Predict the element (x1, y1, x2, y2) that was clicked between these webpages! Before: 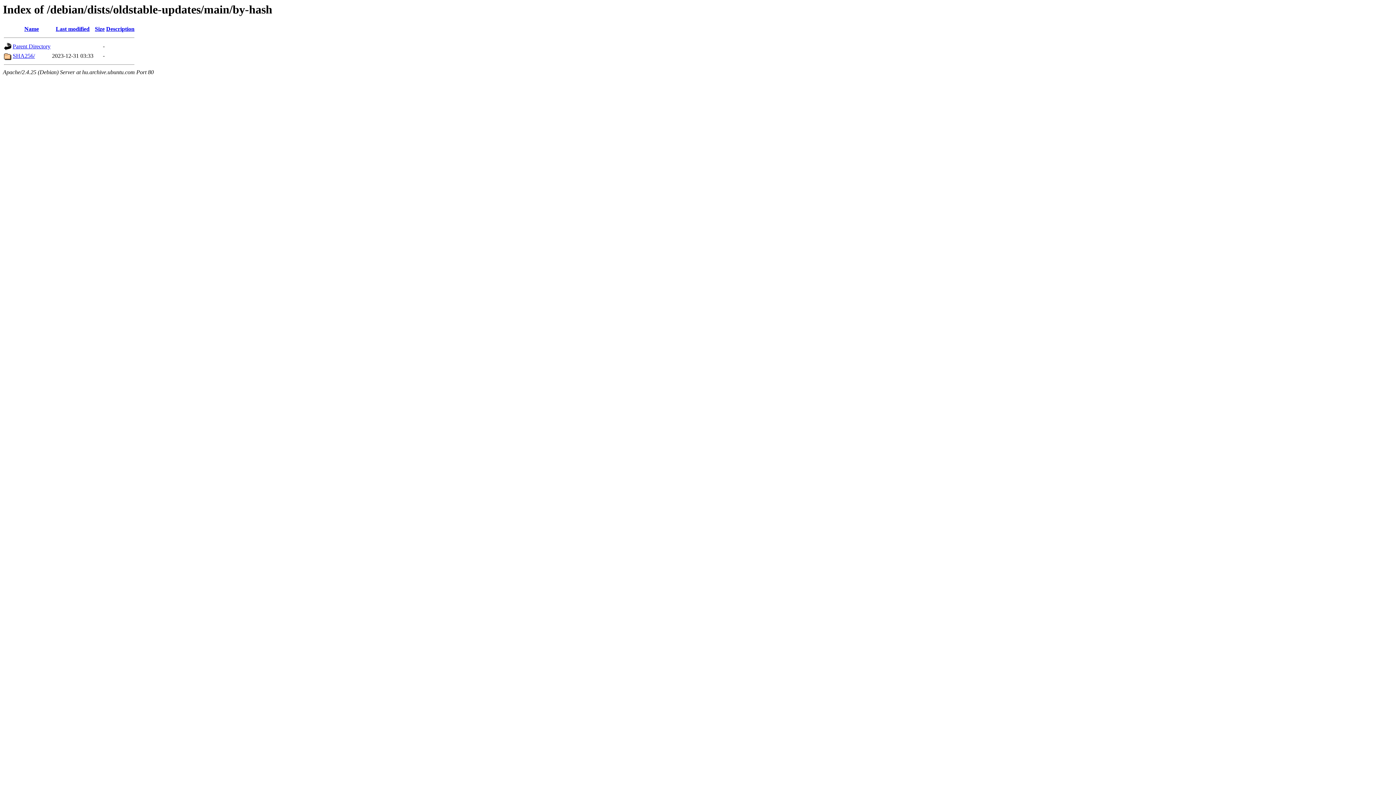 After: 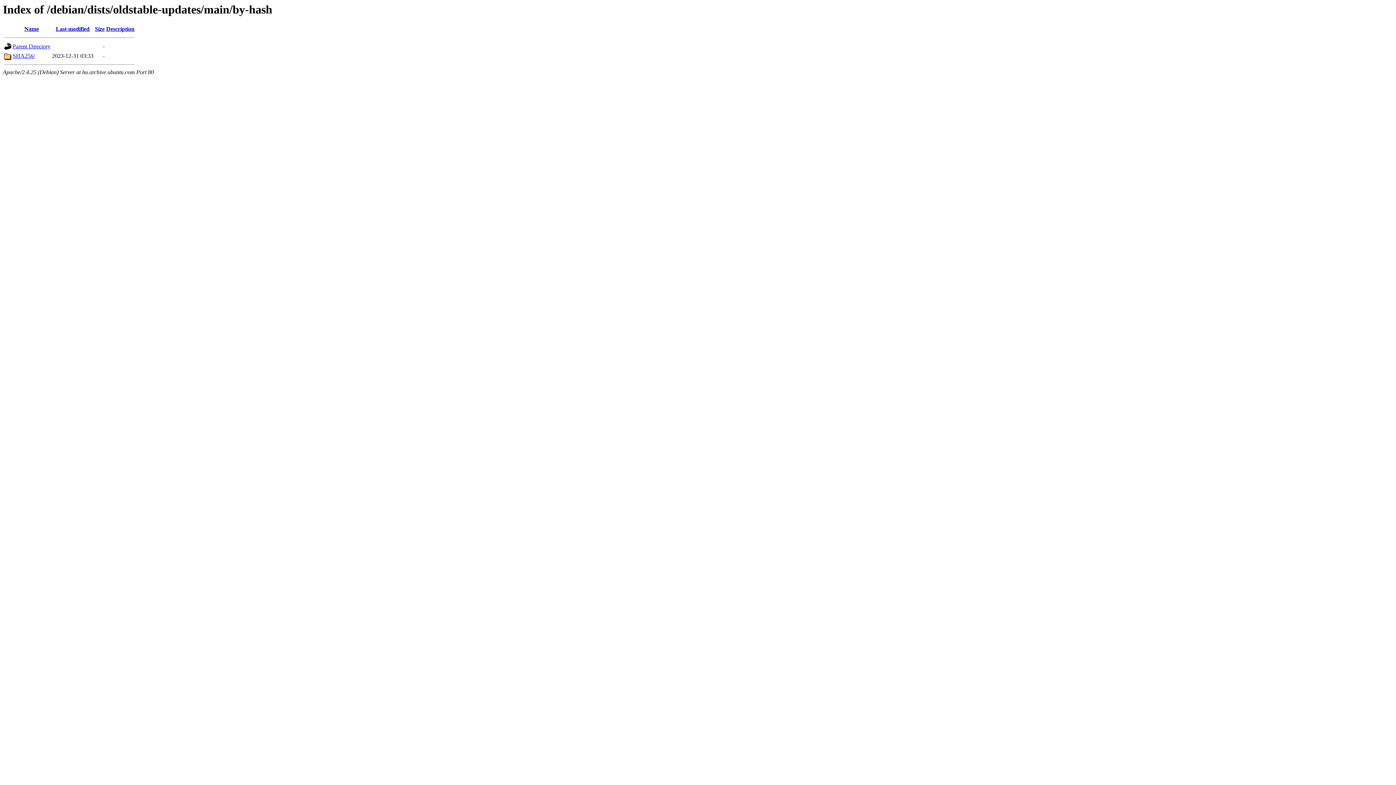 Action: label: Size bbox: (94, 25, 104, 32)